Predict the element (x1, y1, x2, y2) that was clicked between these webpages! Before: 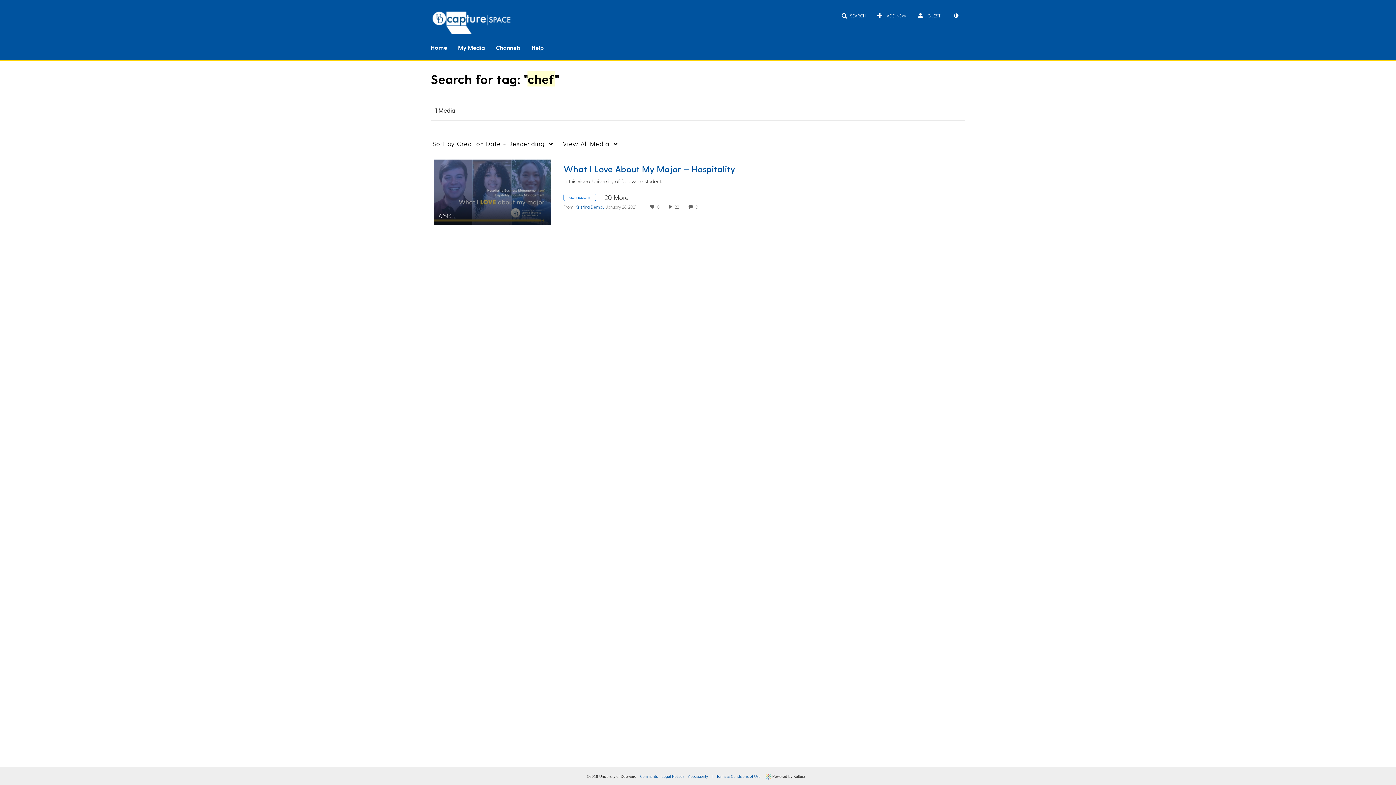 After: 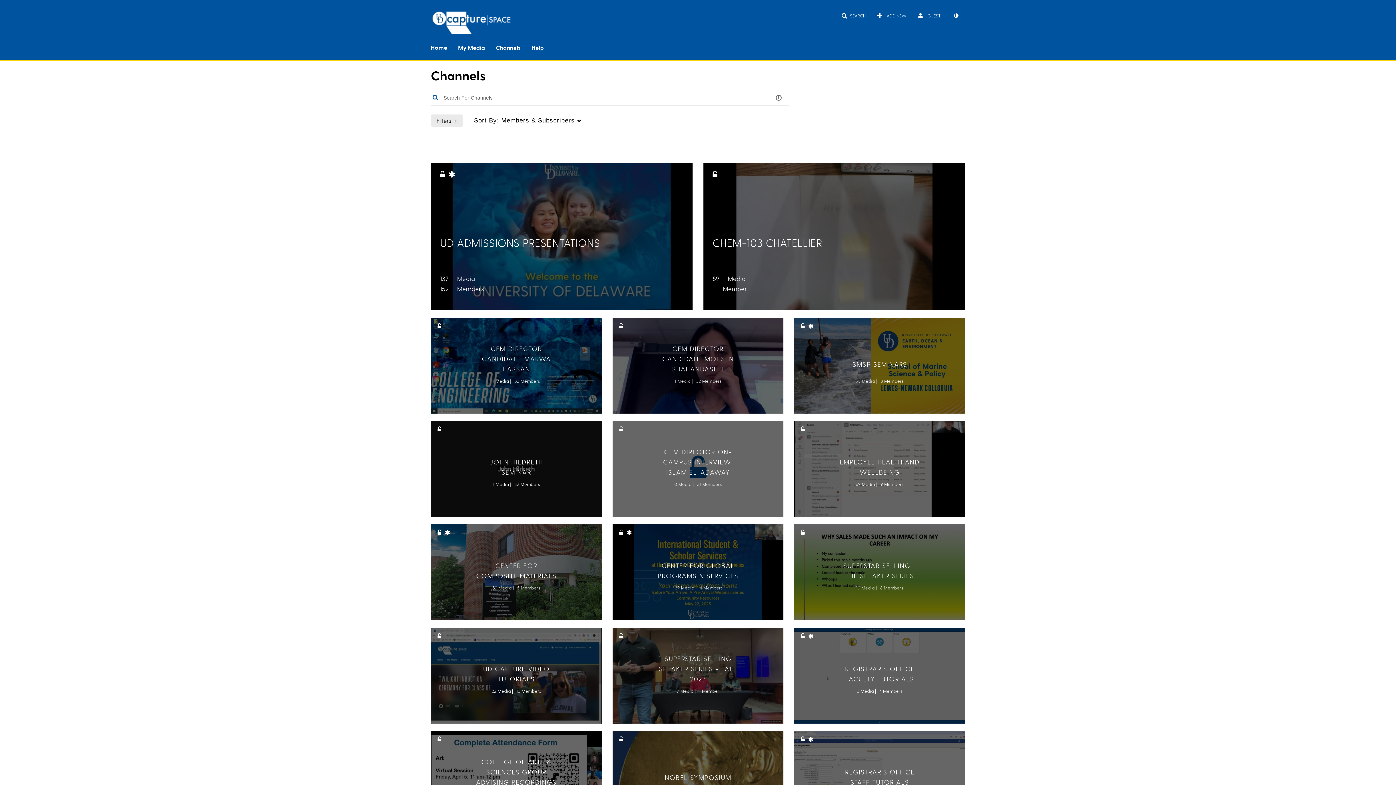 Action: label: Channels bbox: (496, 39, 520, 54)